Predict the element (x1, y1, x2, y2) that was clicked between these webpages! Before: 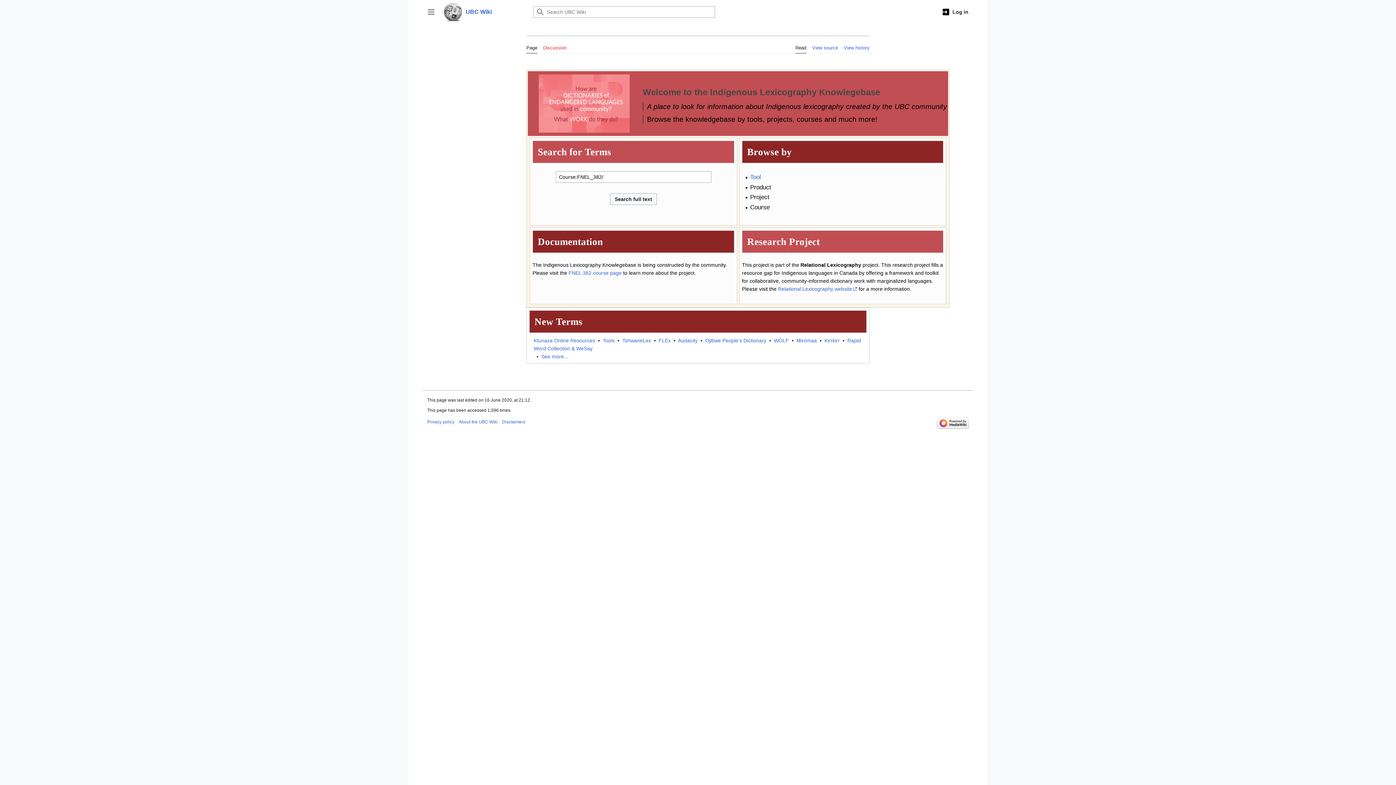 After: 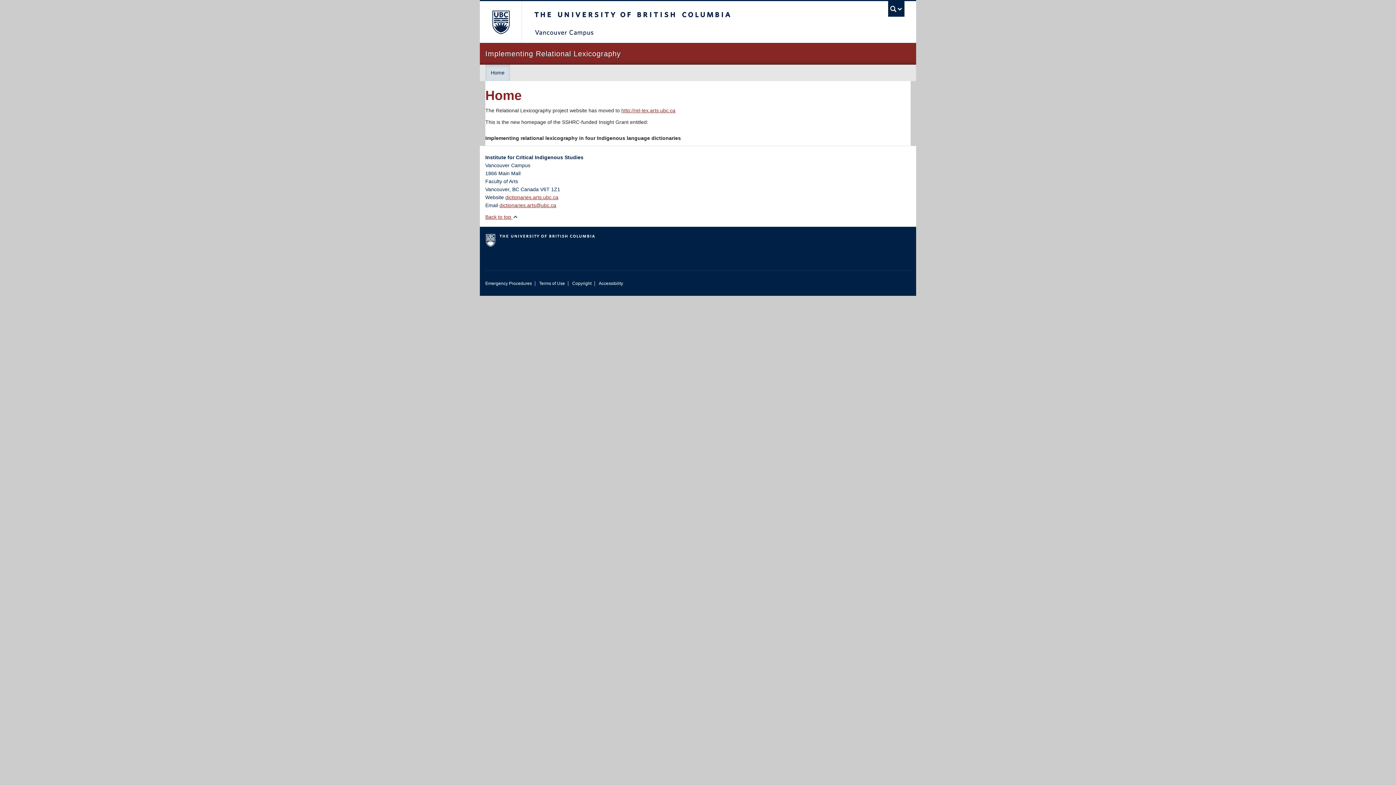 Action: bbox: (778, 286, 857, 292) label: Relational Lexicography website